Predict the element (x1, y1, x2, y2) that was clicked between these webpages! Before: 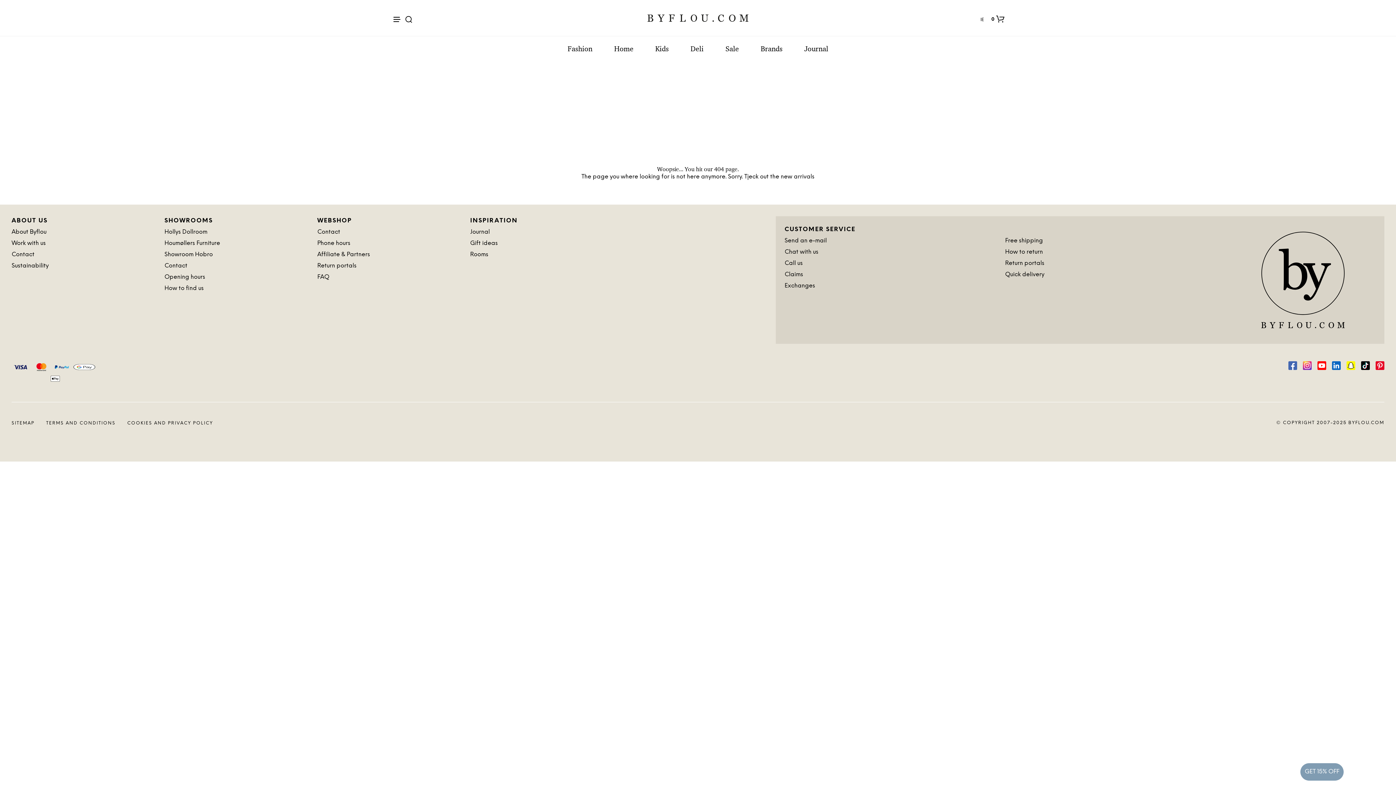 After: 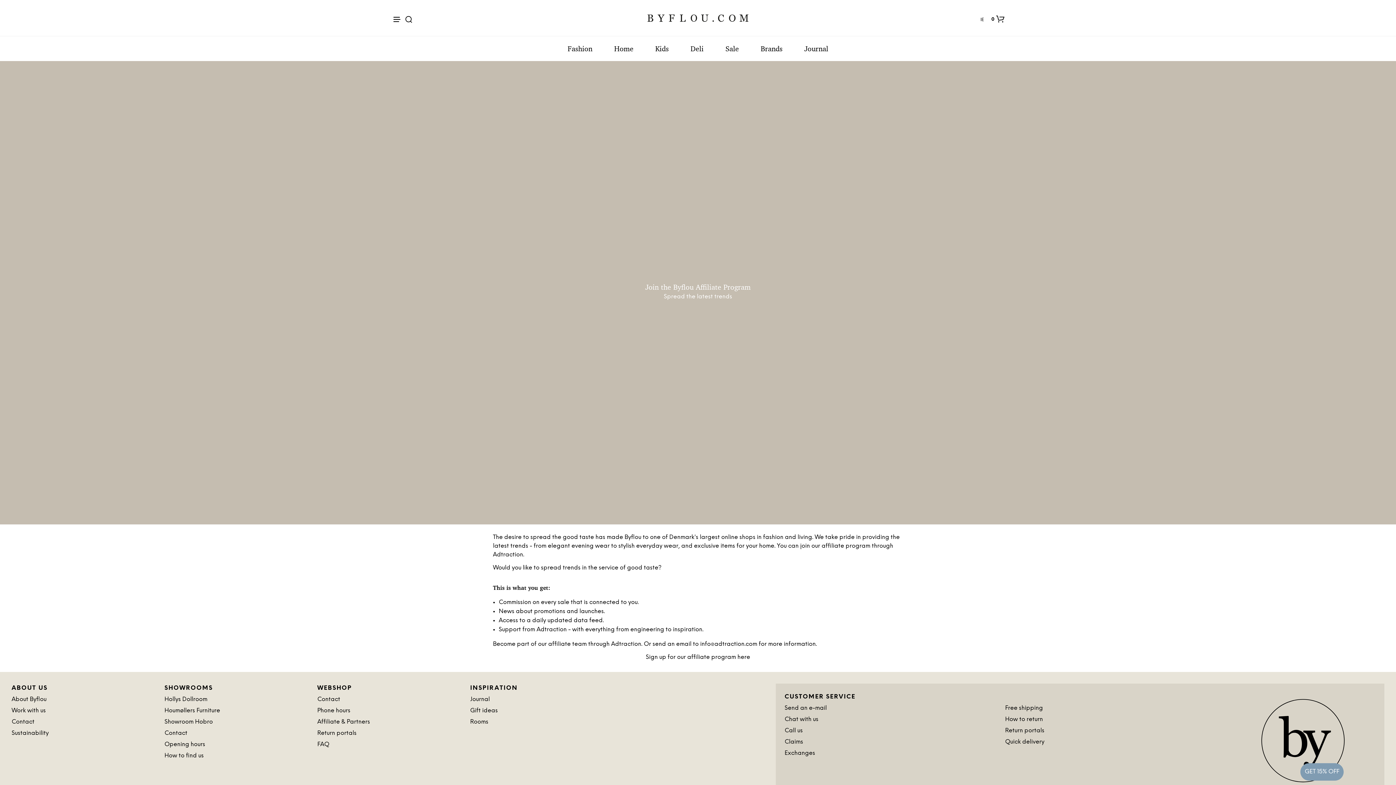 Action: bbox: (317, 251, 370, 257) label: Affiliate & Partners